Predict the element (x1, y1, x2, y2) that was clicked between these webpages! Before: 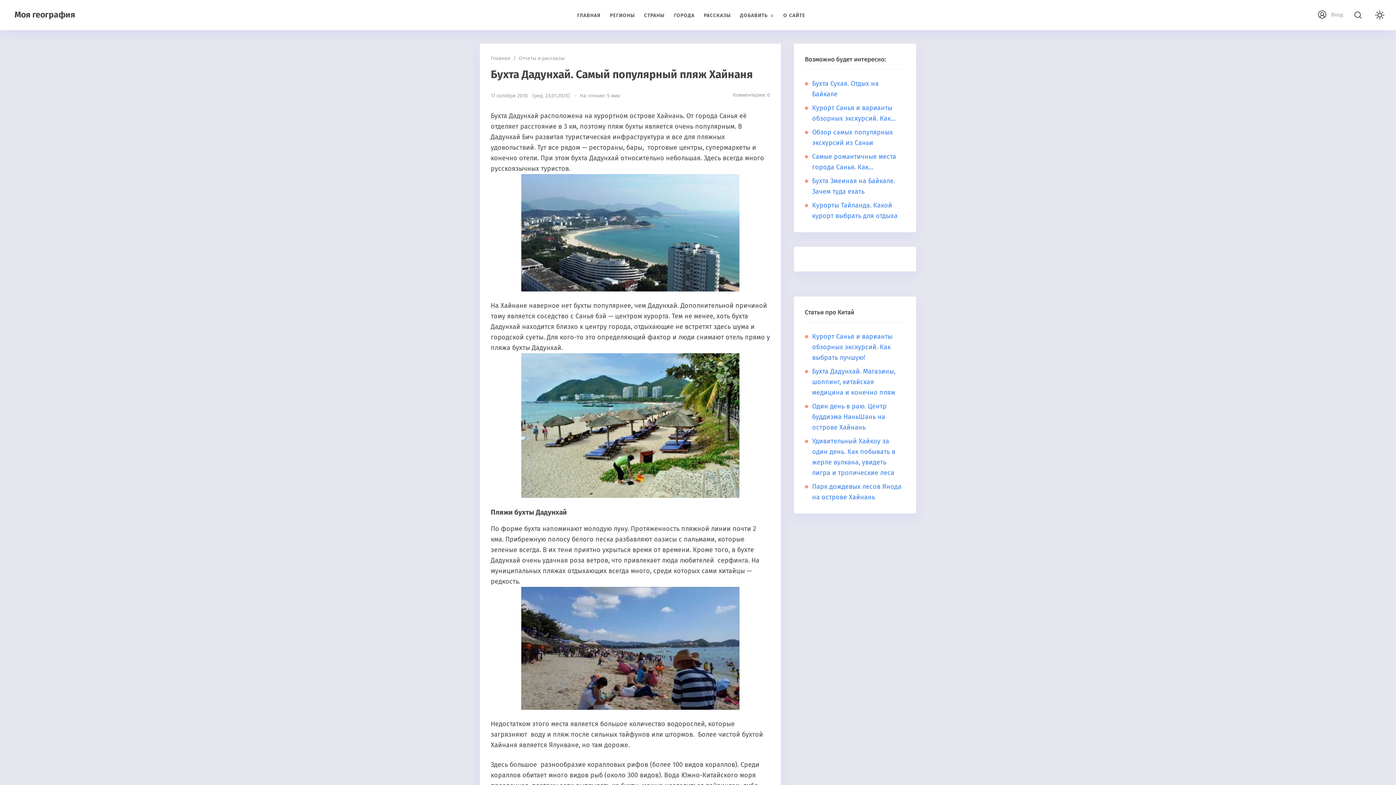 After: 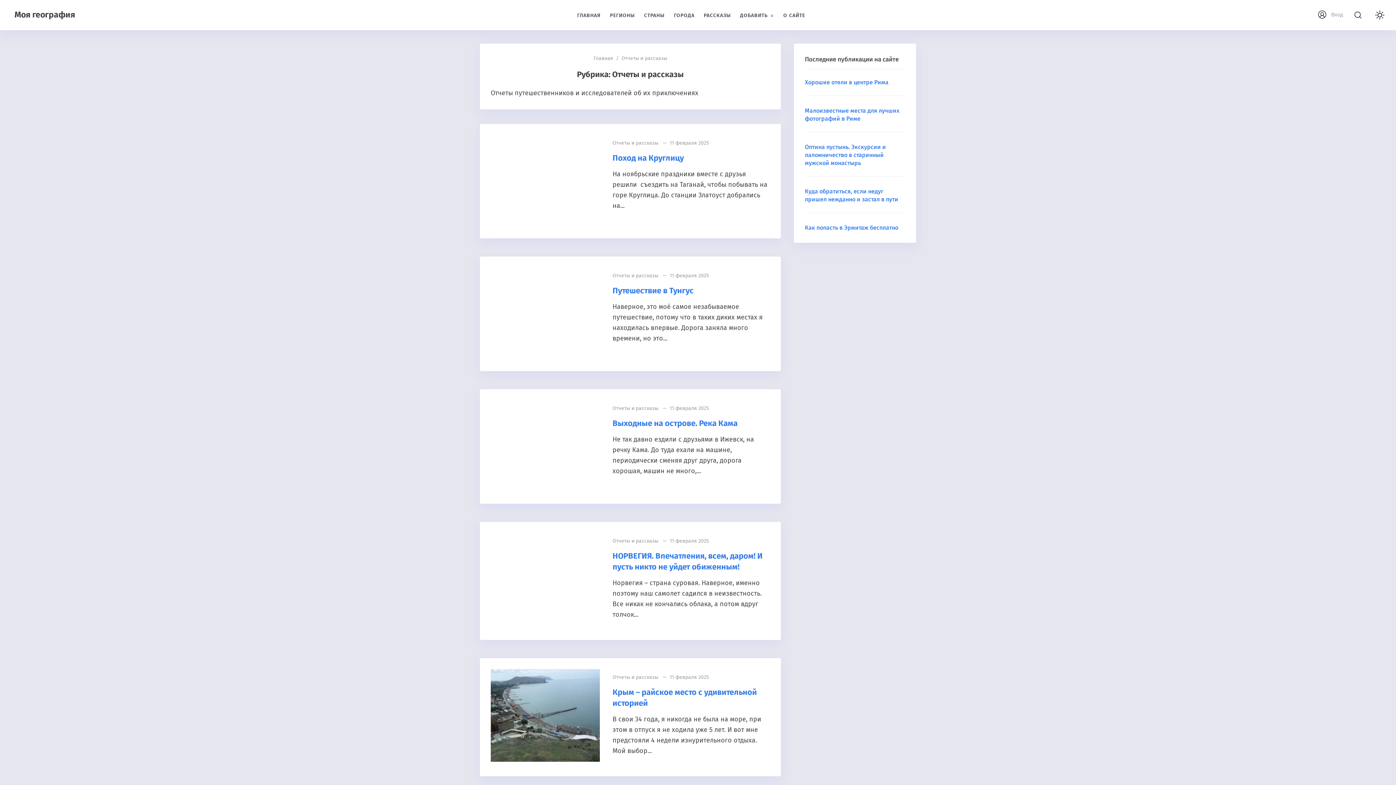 Action: bbox: (703, 1, 731, 30) label: РАССКАЗЫ